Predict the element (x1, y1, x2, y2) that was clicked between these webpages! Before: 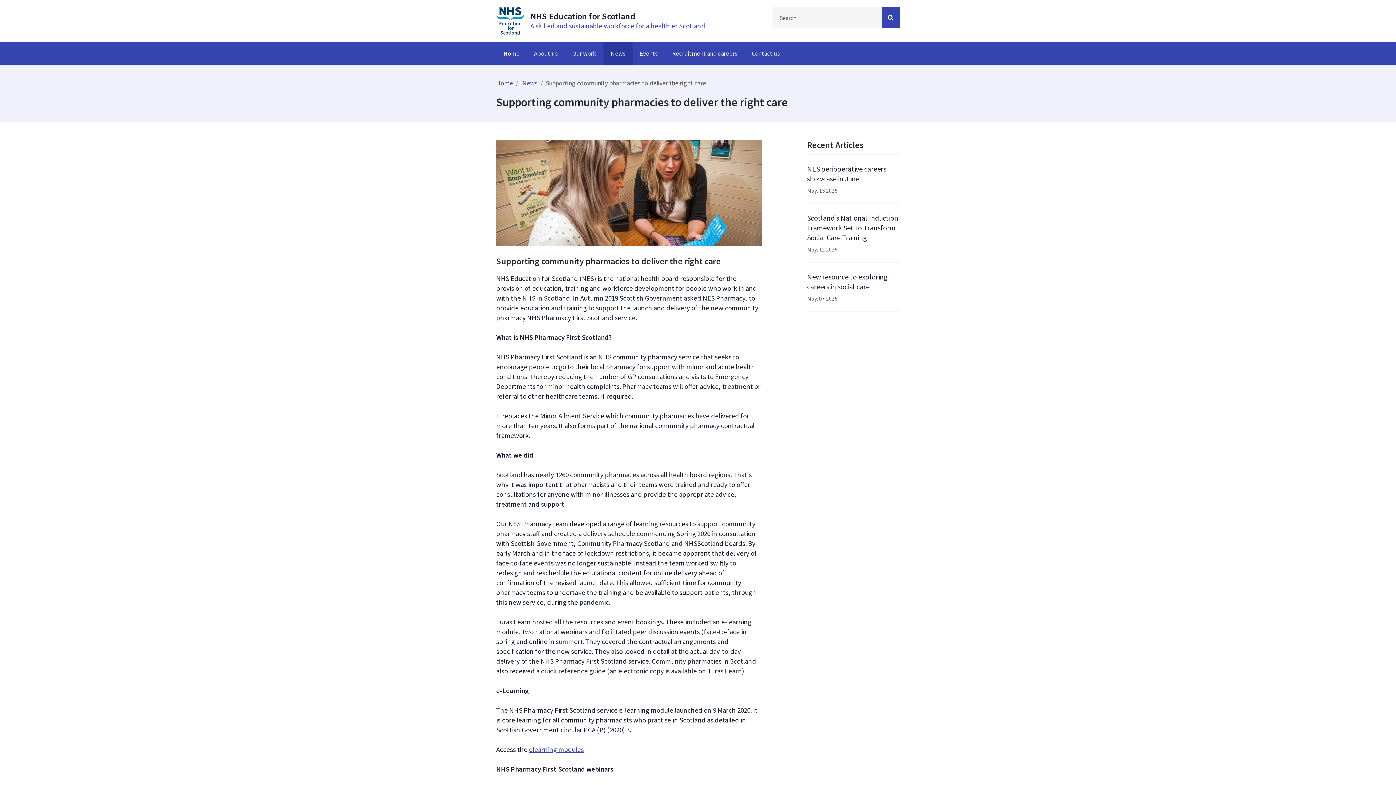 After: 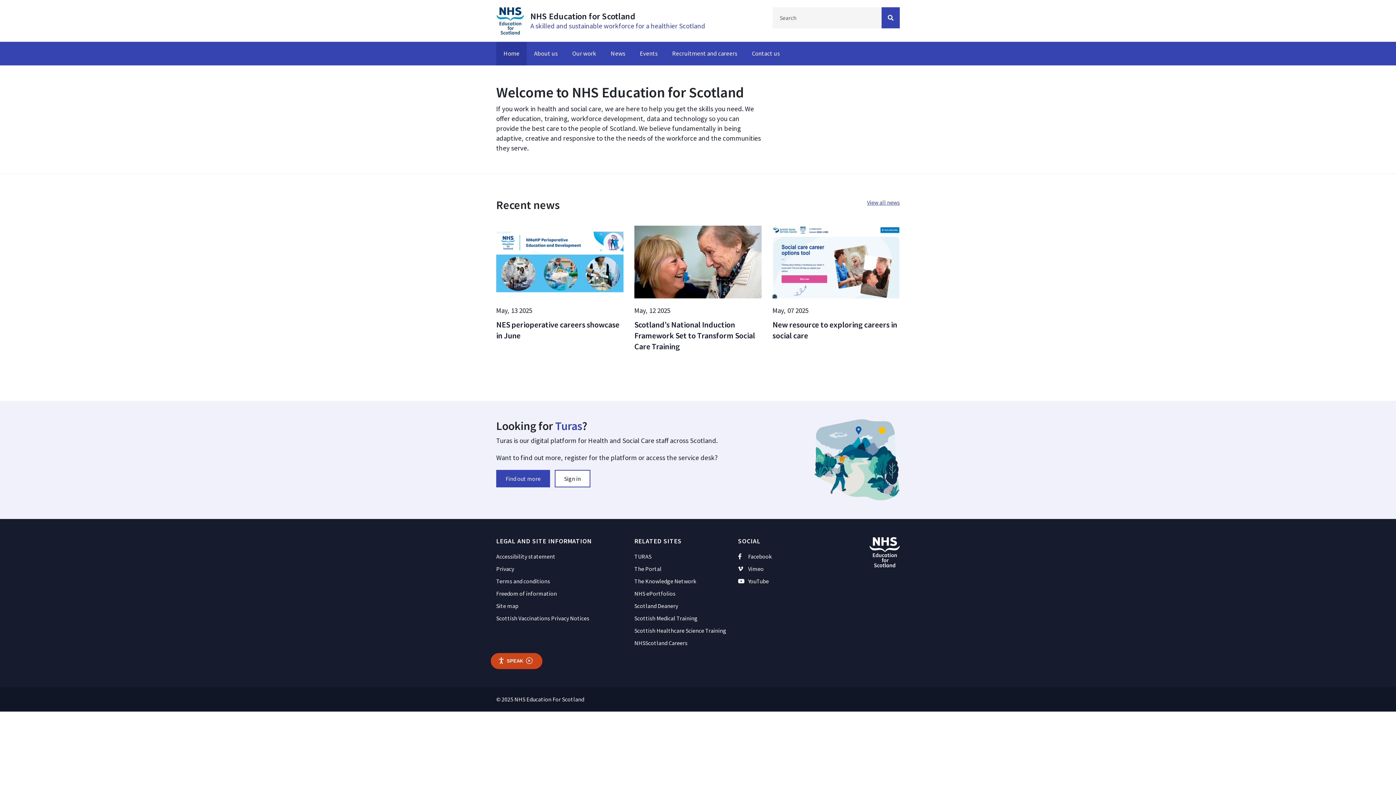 Action: bbox: (496, 16, 523, 23)